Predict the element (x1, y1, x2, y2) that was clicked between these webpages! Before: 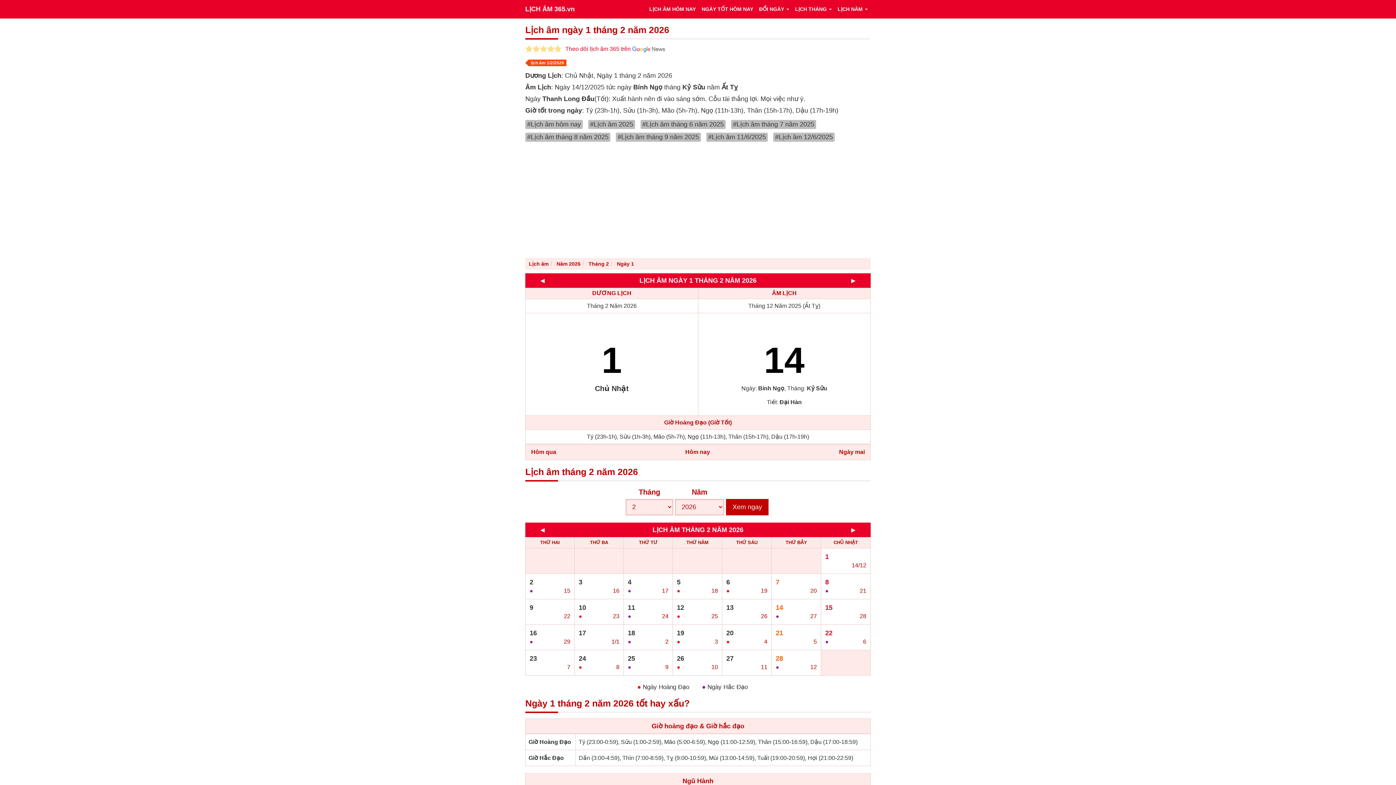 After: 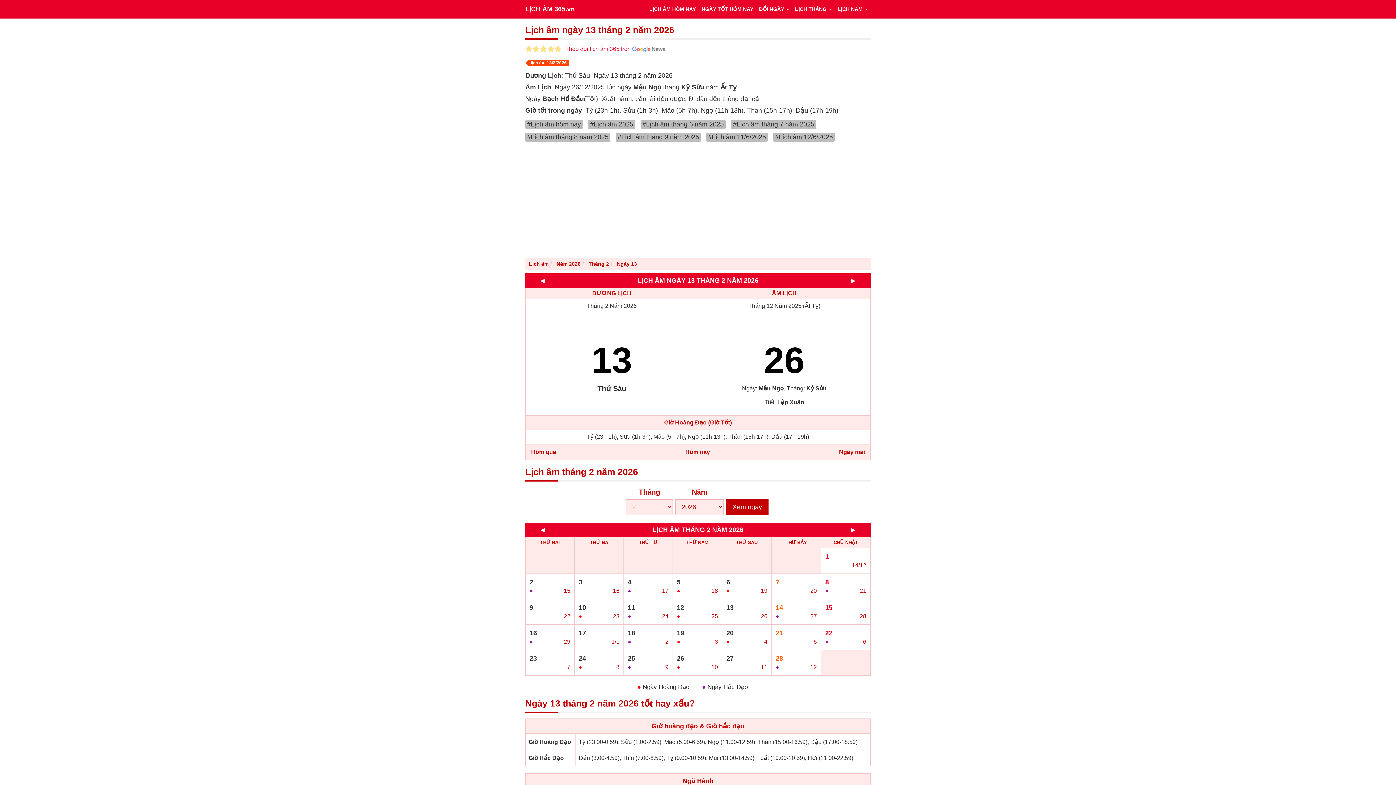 Action: label: 13
○
26 bbox: (722, 600, 771, 624)